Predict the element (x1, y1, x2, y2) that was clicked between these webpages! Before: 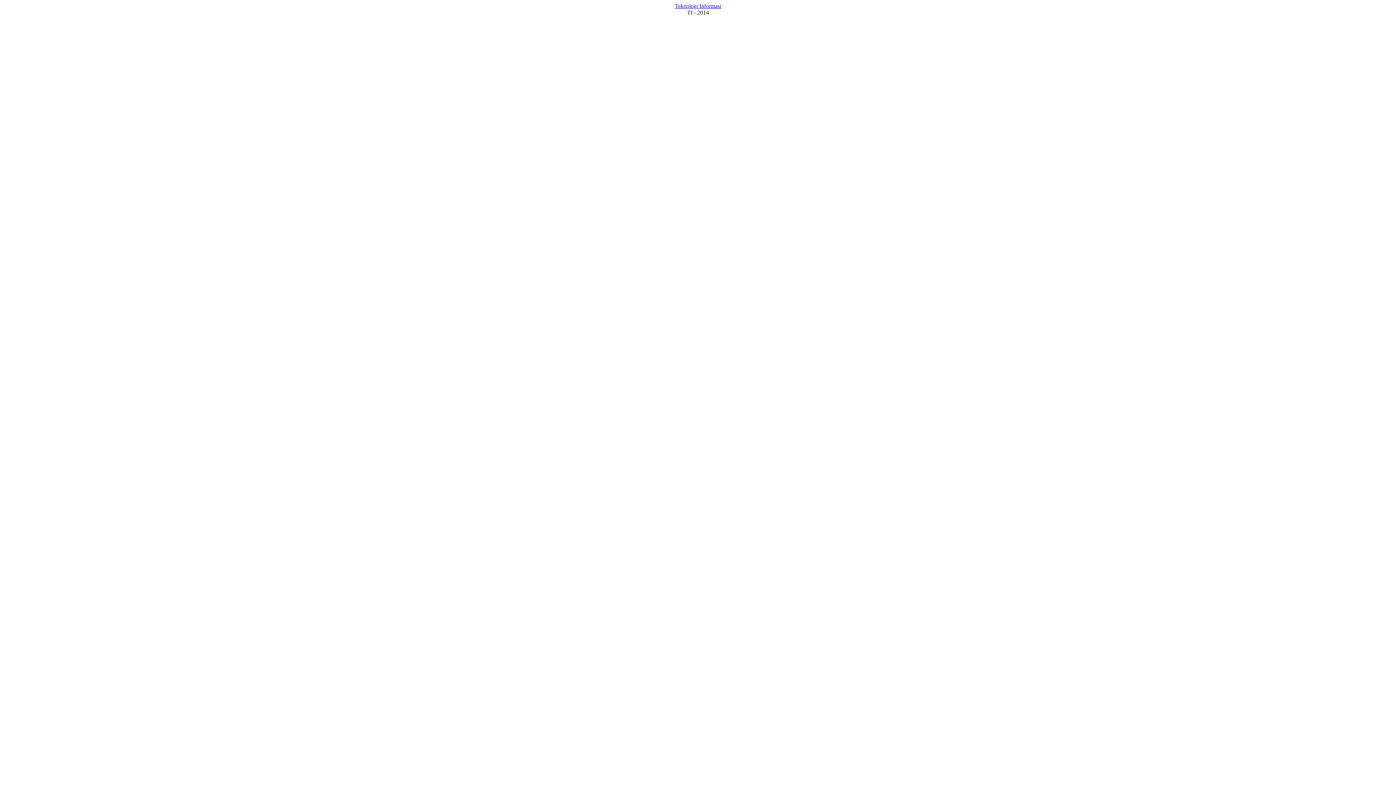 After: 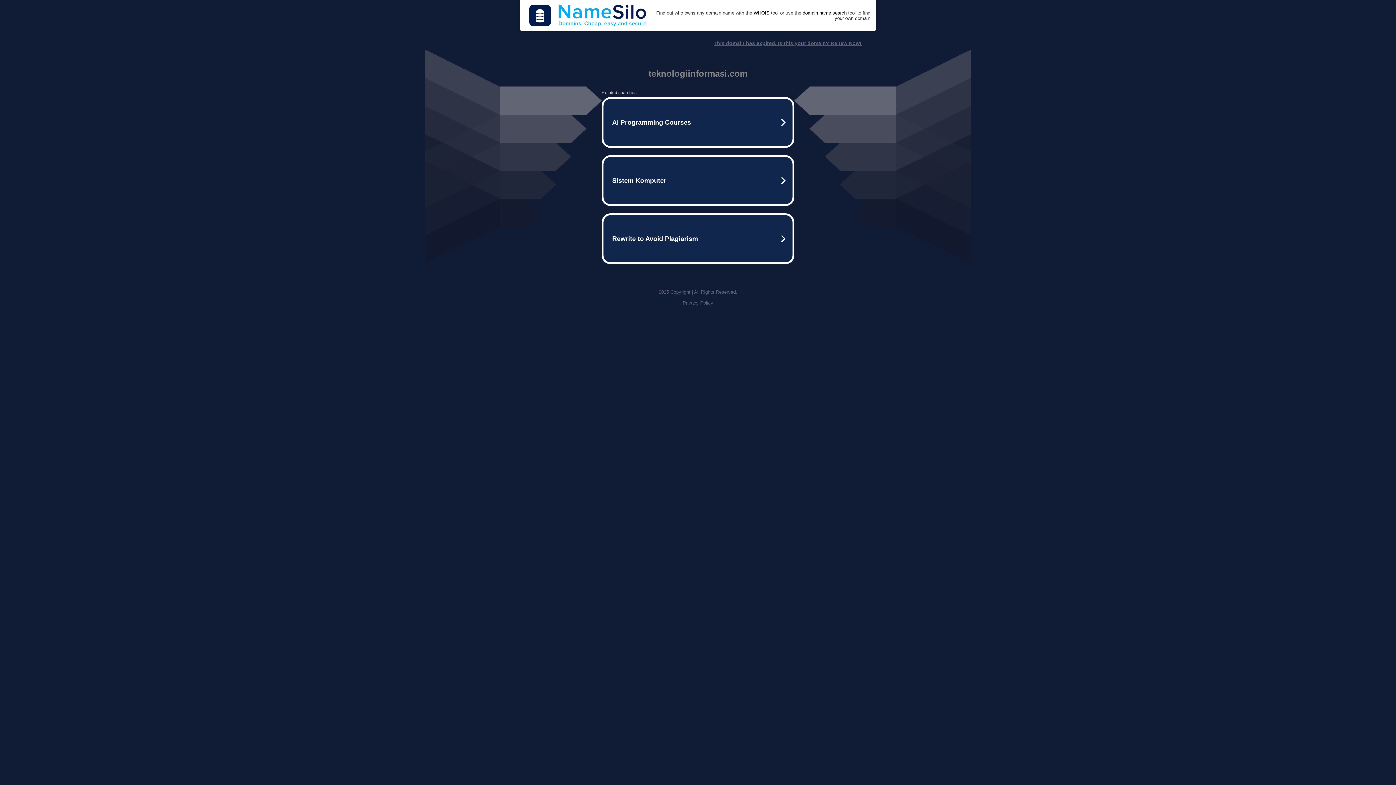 Action: bbox: (674, 2, 721, 9) label: Teknologi Informasi